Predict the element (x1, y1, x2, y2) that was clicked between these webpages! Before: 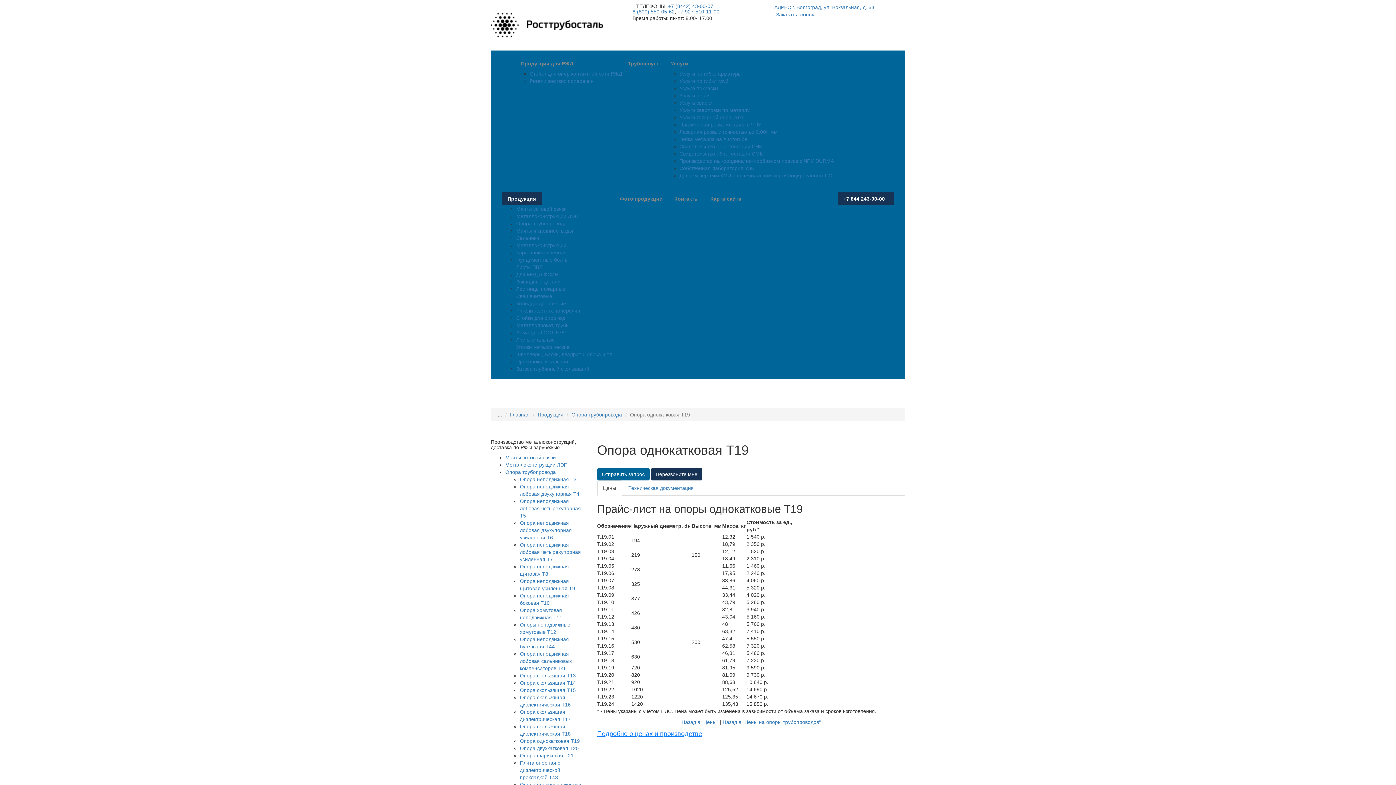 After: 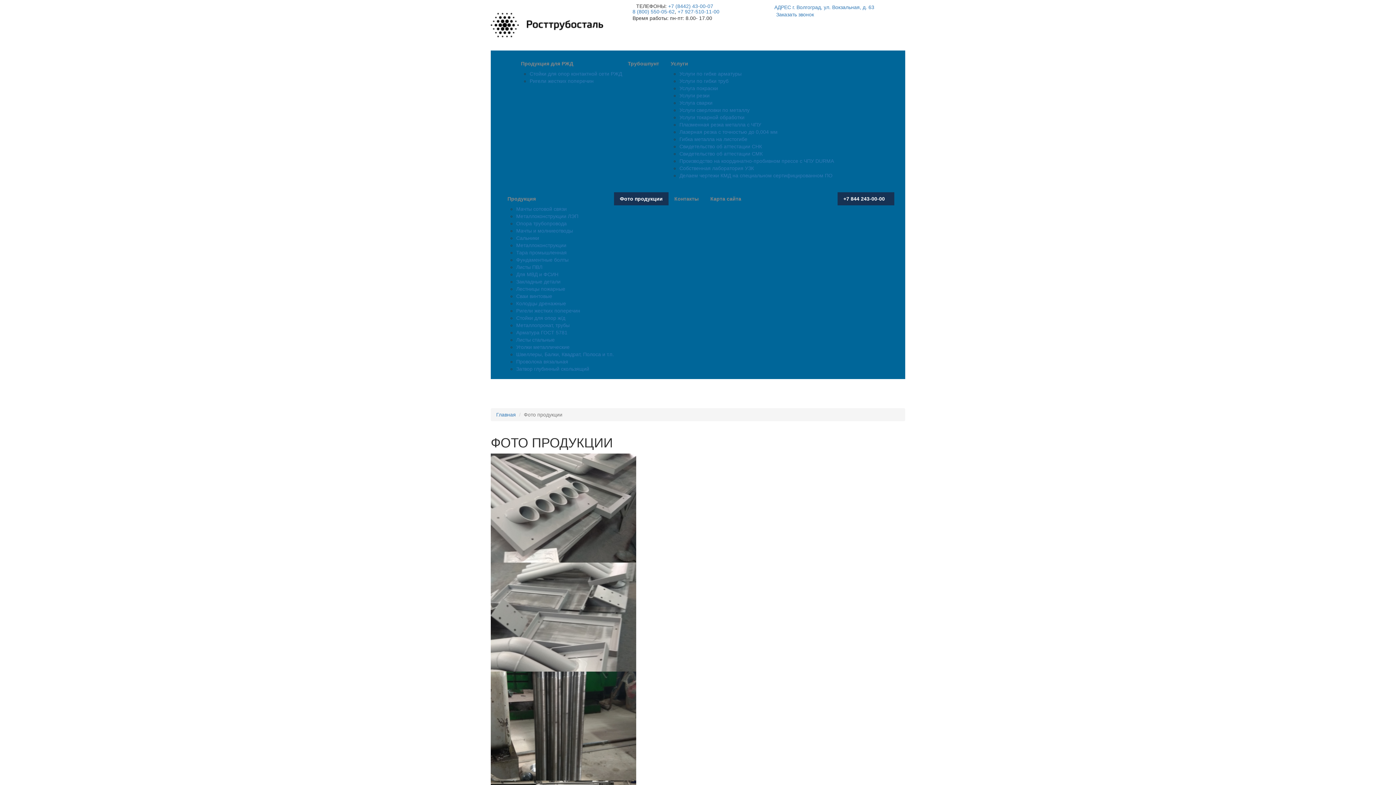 Action: bbox: (614, 192, 668, 205) label: Фото продукции